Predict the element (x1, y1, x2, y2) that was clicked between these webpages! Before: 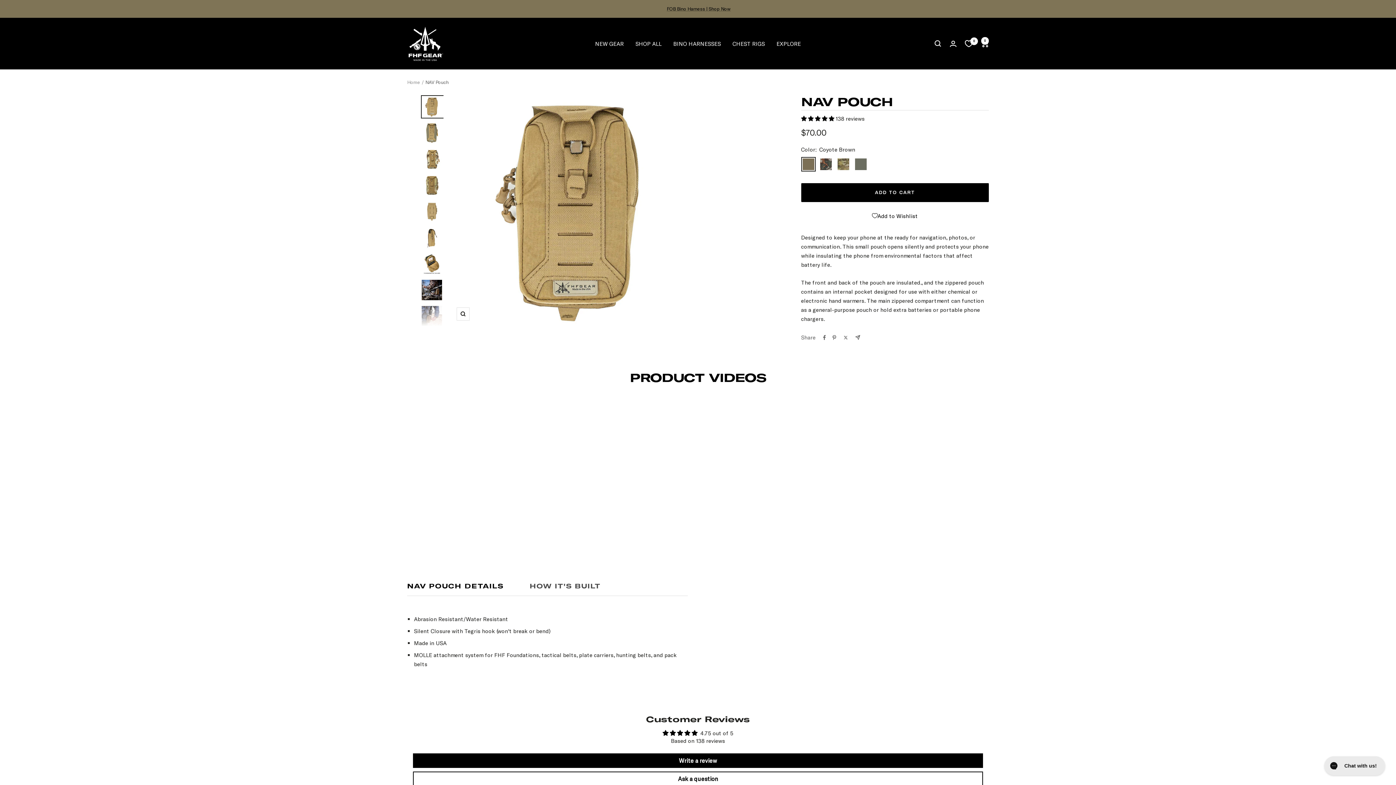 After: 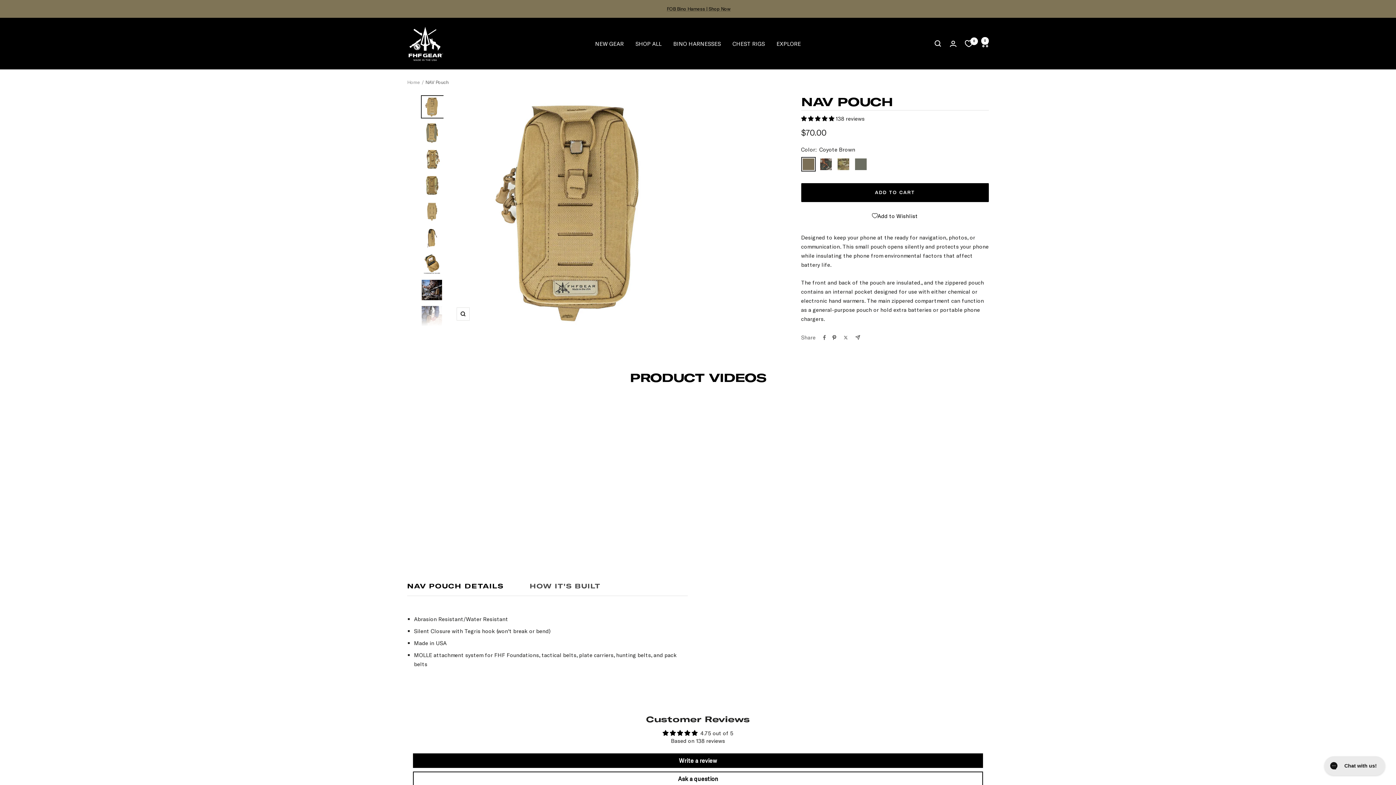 Action: label: Pin on Pinterest bbox: (832, 335, 836, 340)